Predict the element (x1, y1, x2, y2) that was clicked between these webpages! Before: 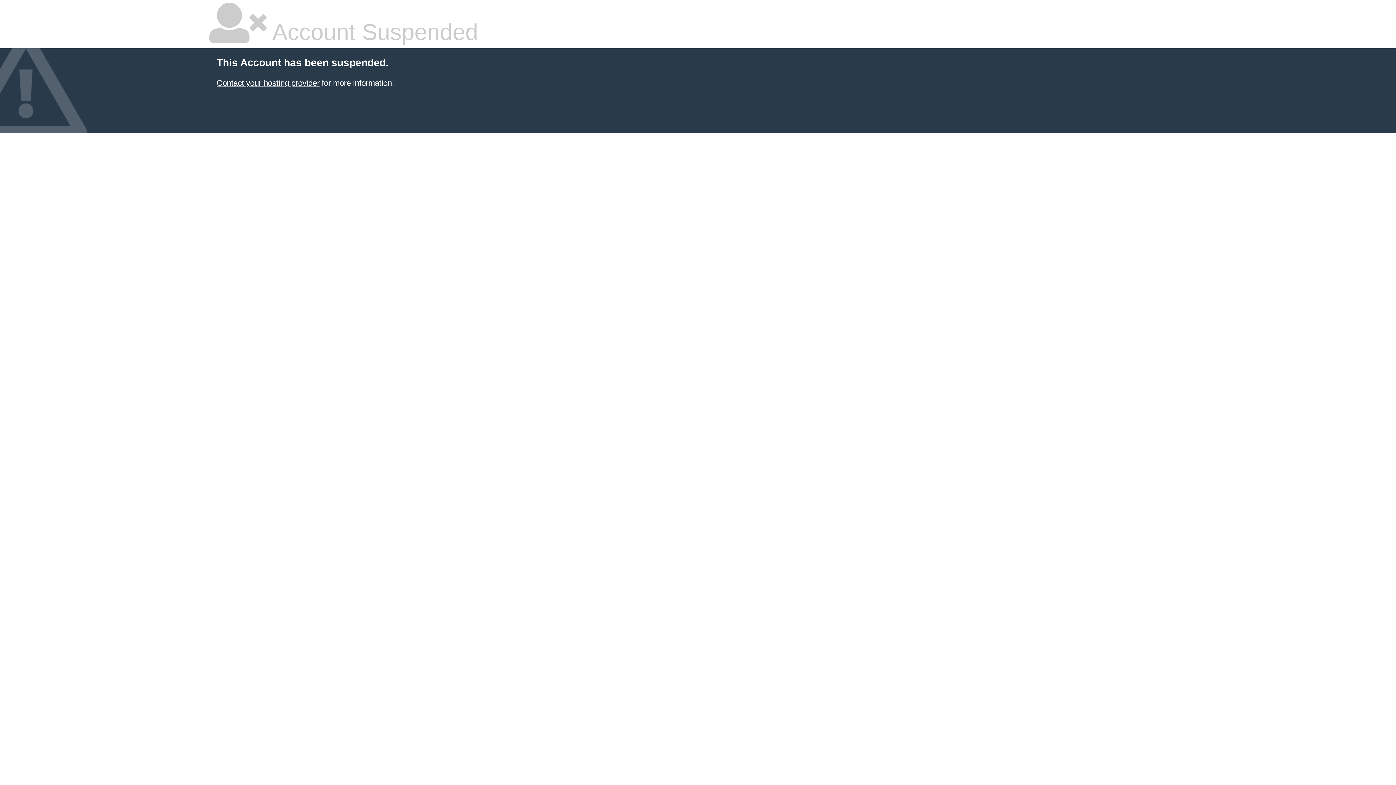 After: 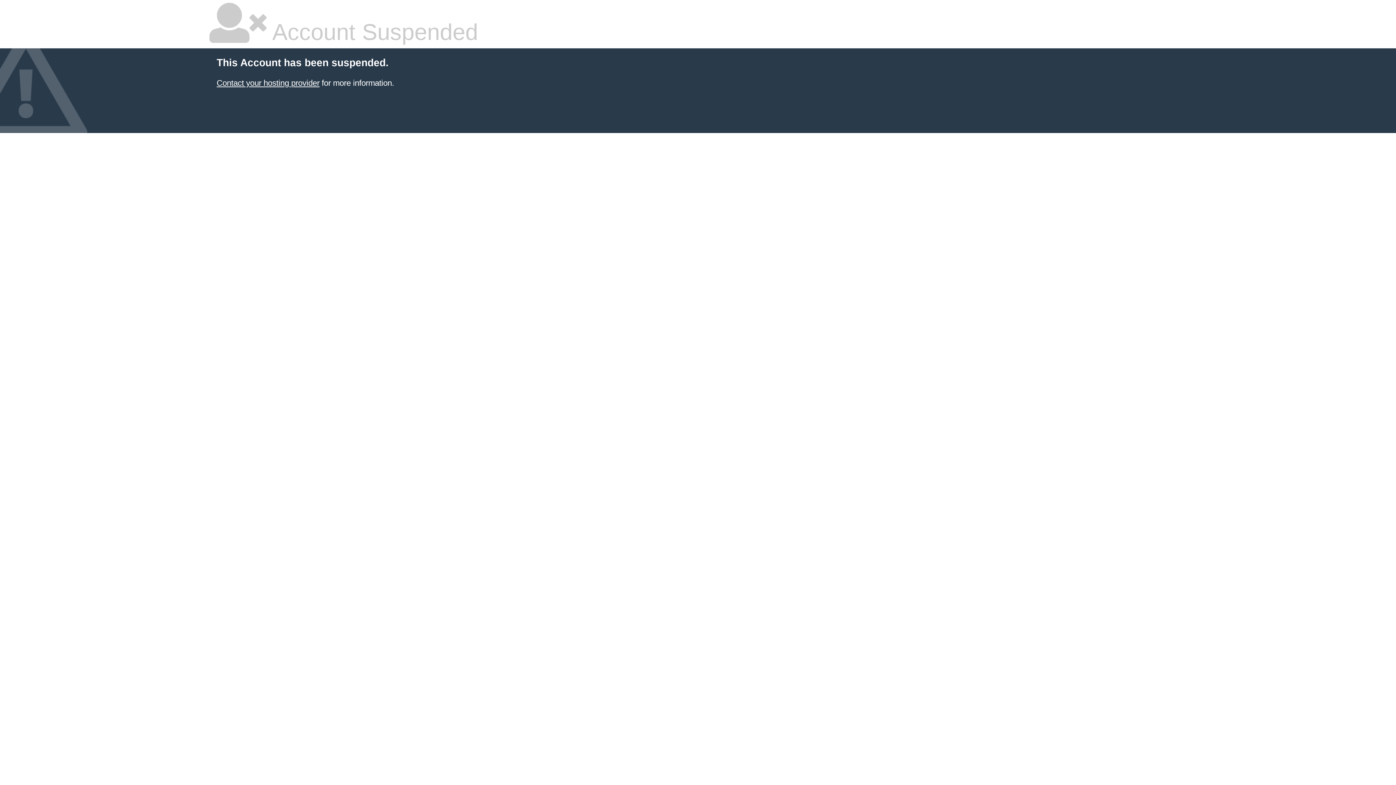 Action: bbox: (216, 78, 319, 87) label: Contact your hosting provider